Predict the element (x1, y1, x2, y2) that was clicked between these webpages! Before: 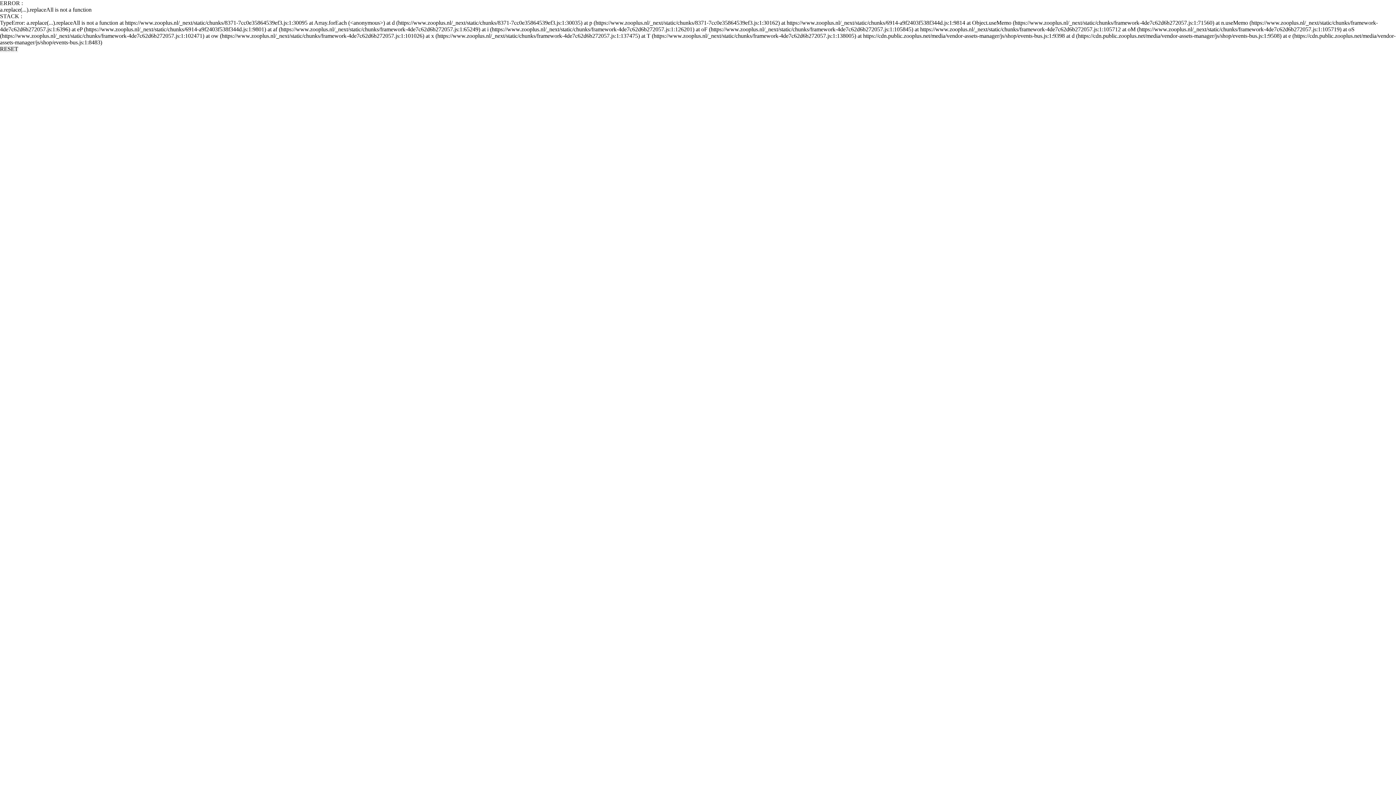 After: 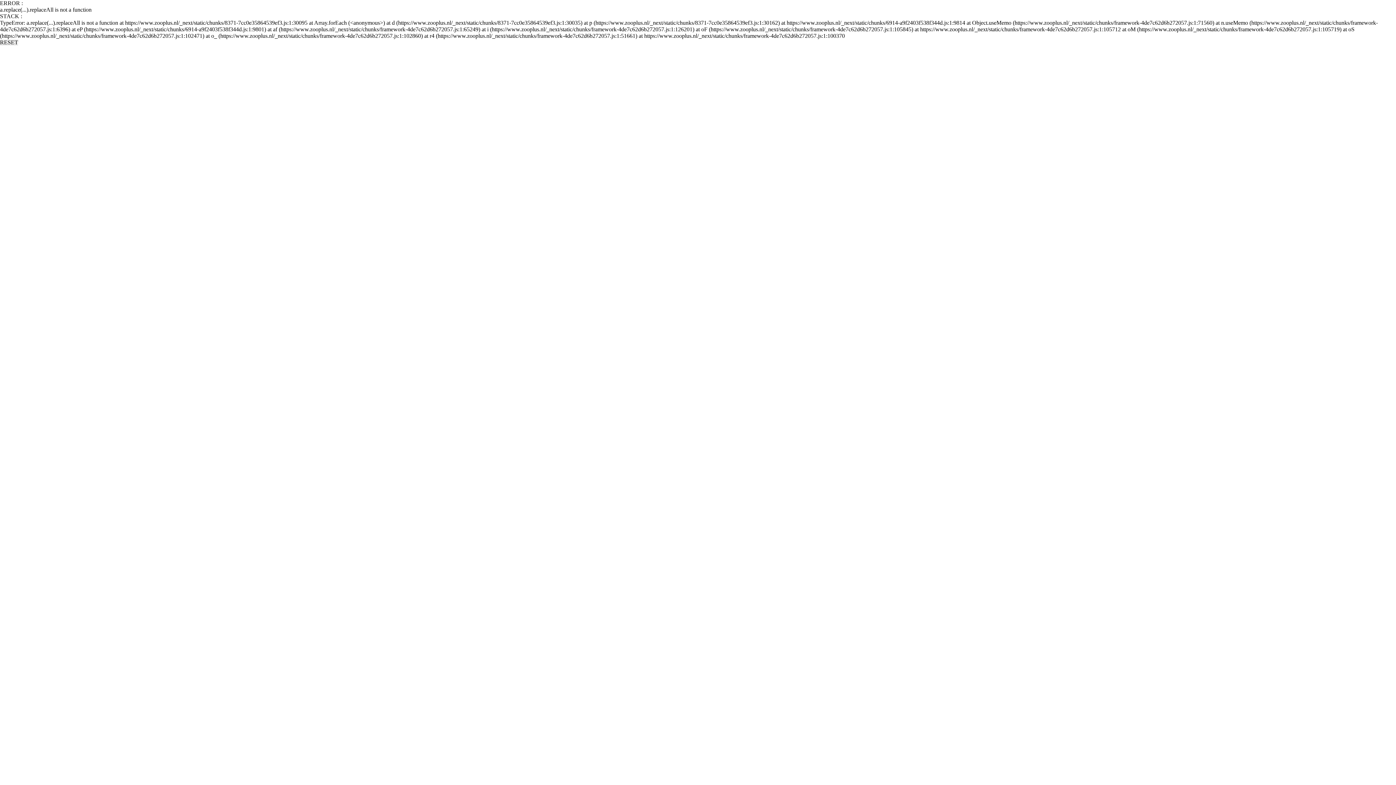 Action: bbox: (0, 45, 18, 52) label: RESET